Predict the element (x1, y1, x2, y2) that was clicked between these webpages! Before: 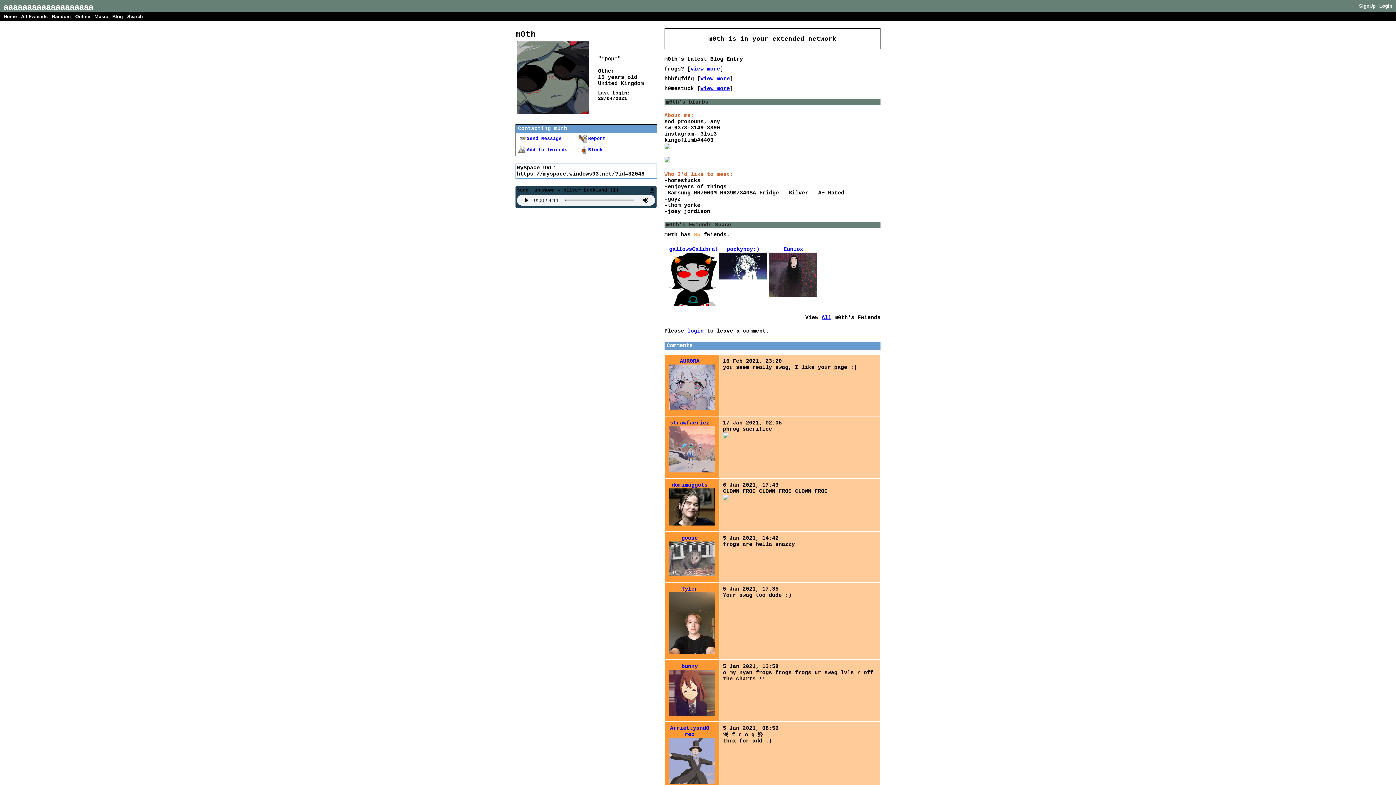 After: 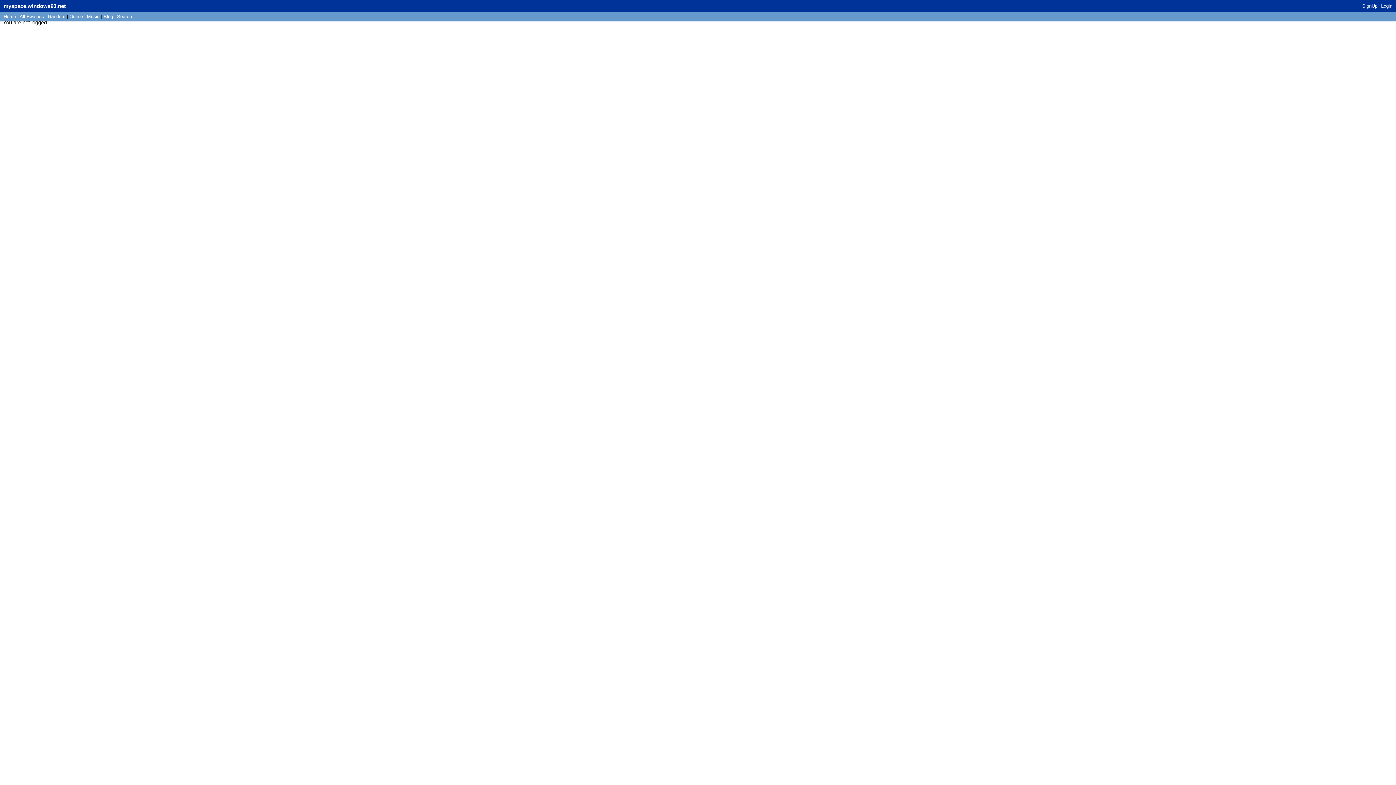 Action: label: Send Message bbox: (516, 135, 574, 141)